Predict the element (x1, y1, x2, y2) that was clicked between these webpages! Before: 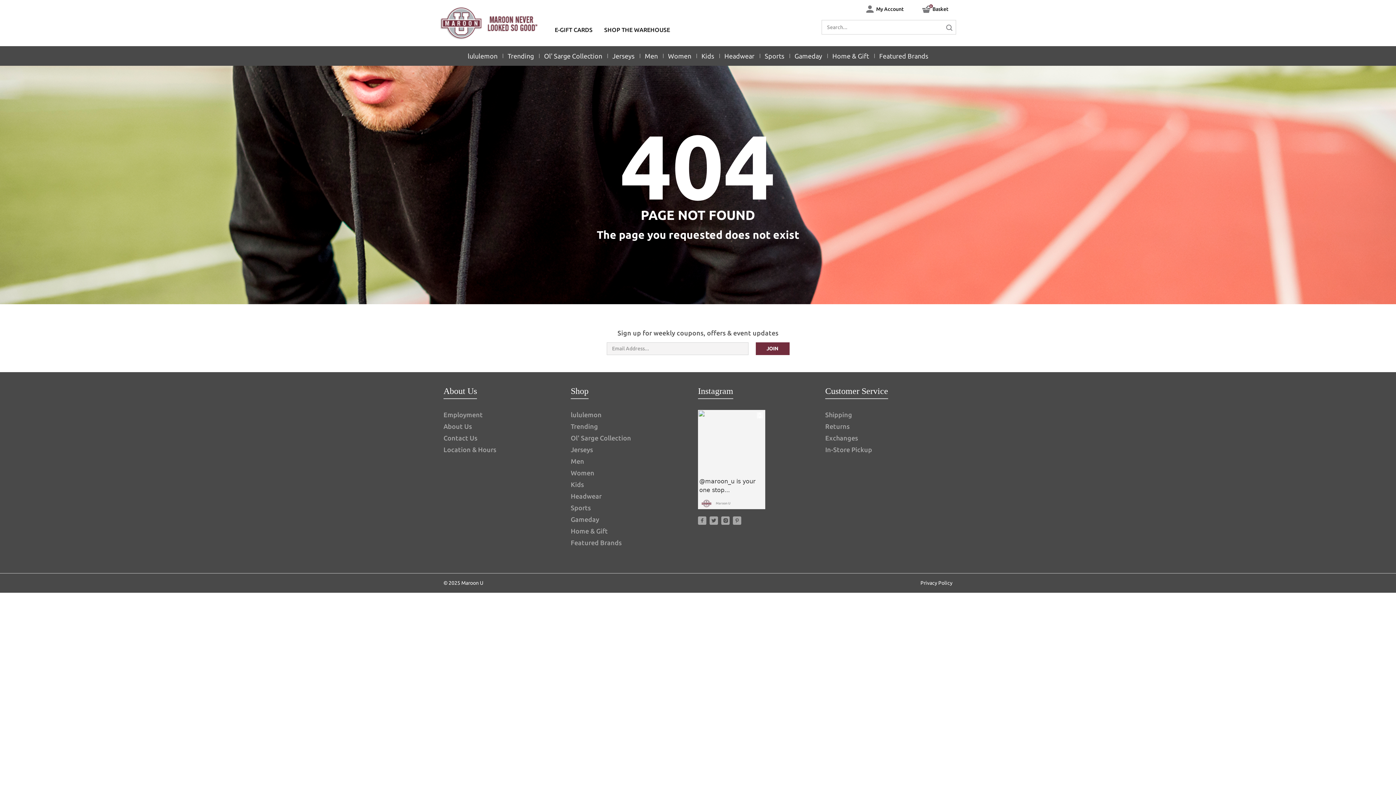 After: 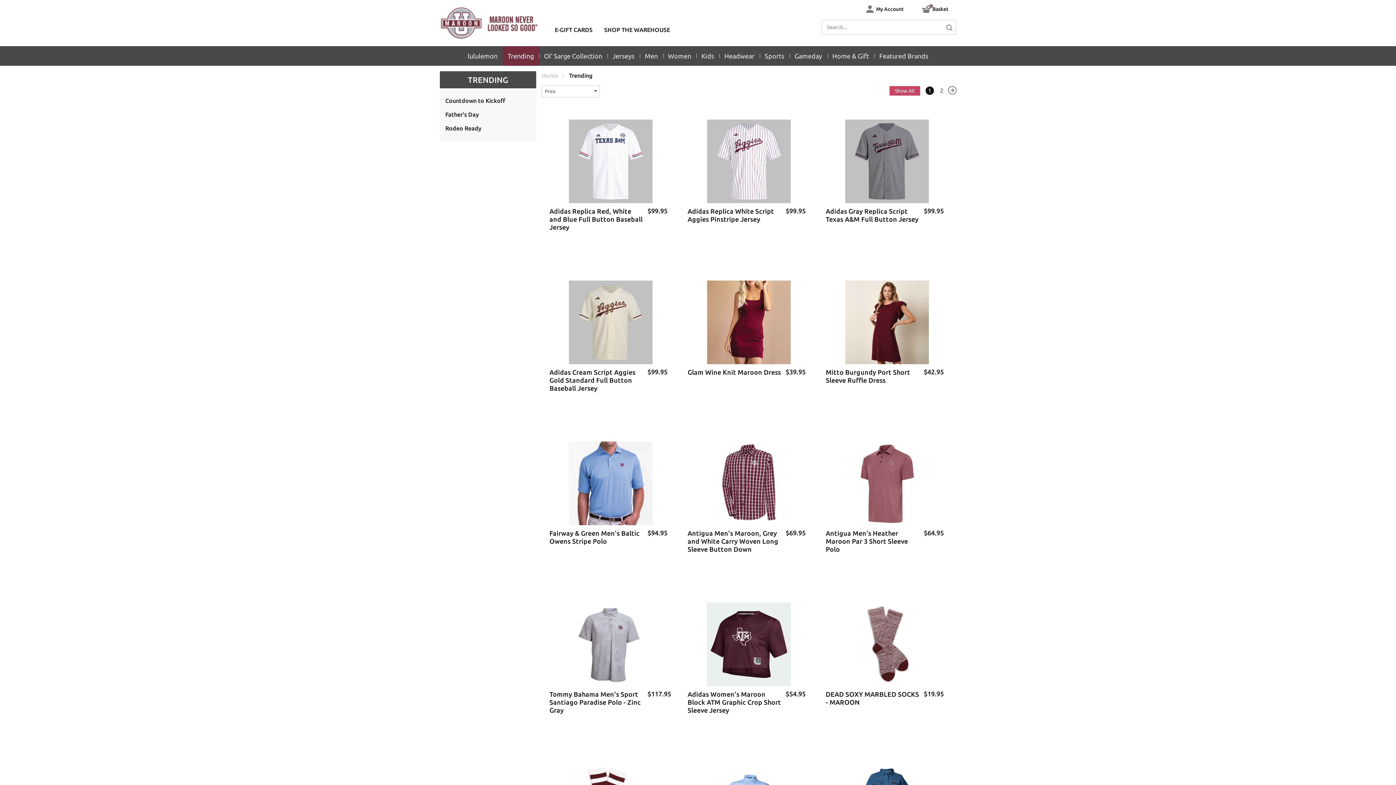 Action: label: Trending bbox: (570, 421, 598, 431)